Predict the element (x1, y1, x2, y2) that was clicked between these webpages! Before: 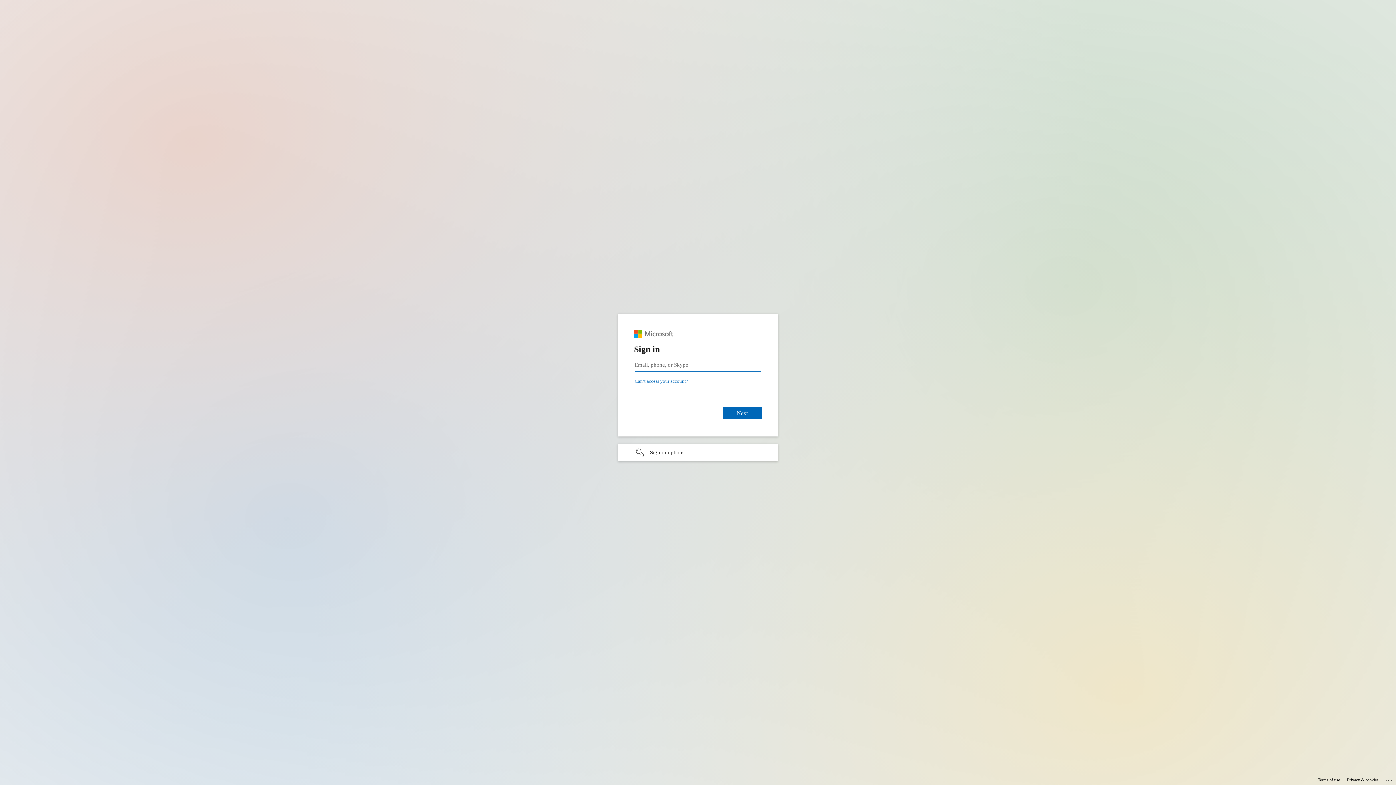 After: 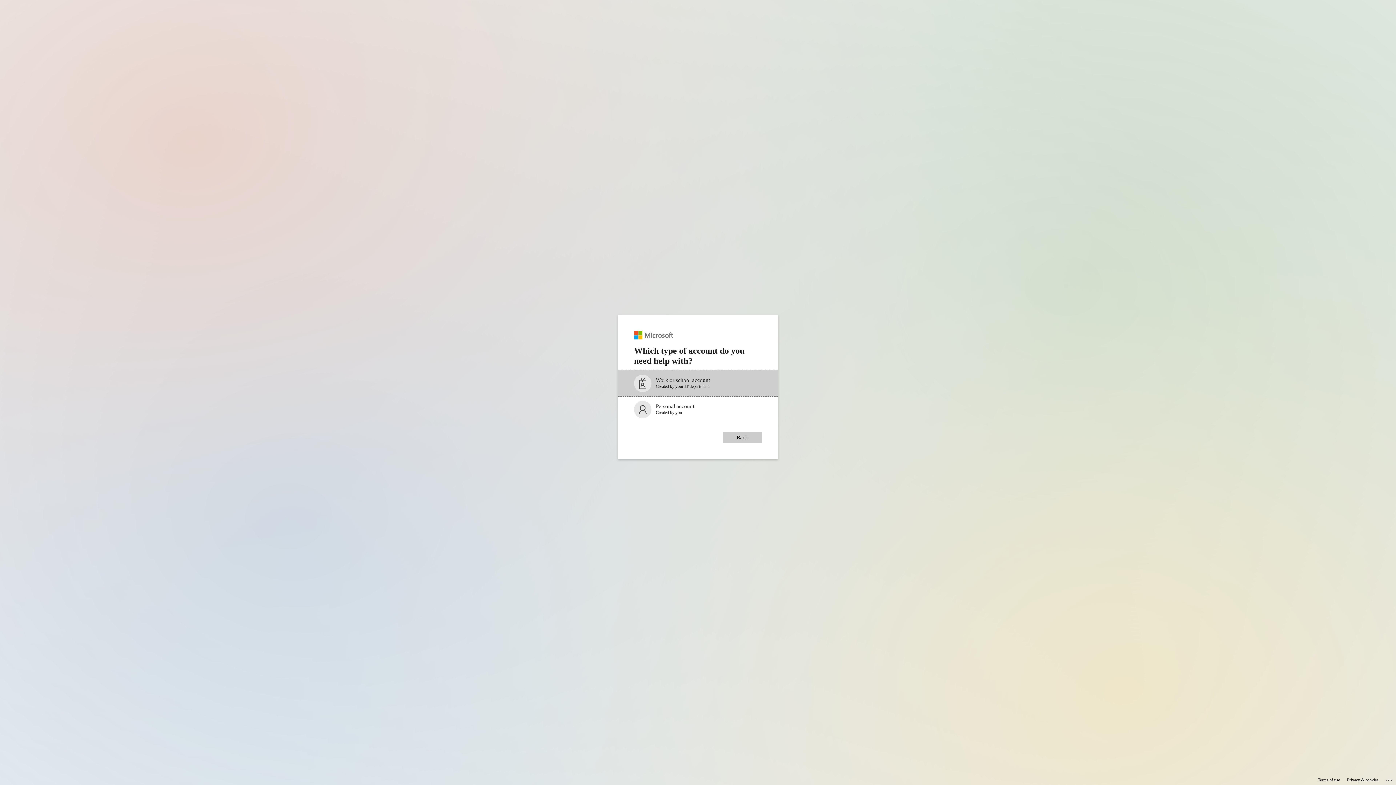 Action: bbox: (634, 378, 688, 384) label: Can’t access your account?